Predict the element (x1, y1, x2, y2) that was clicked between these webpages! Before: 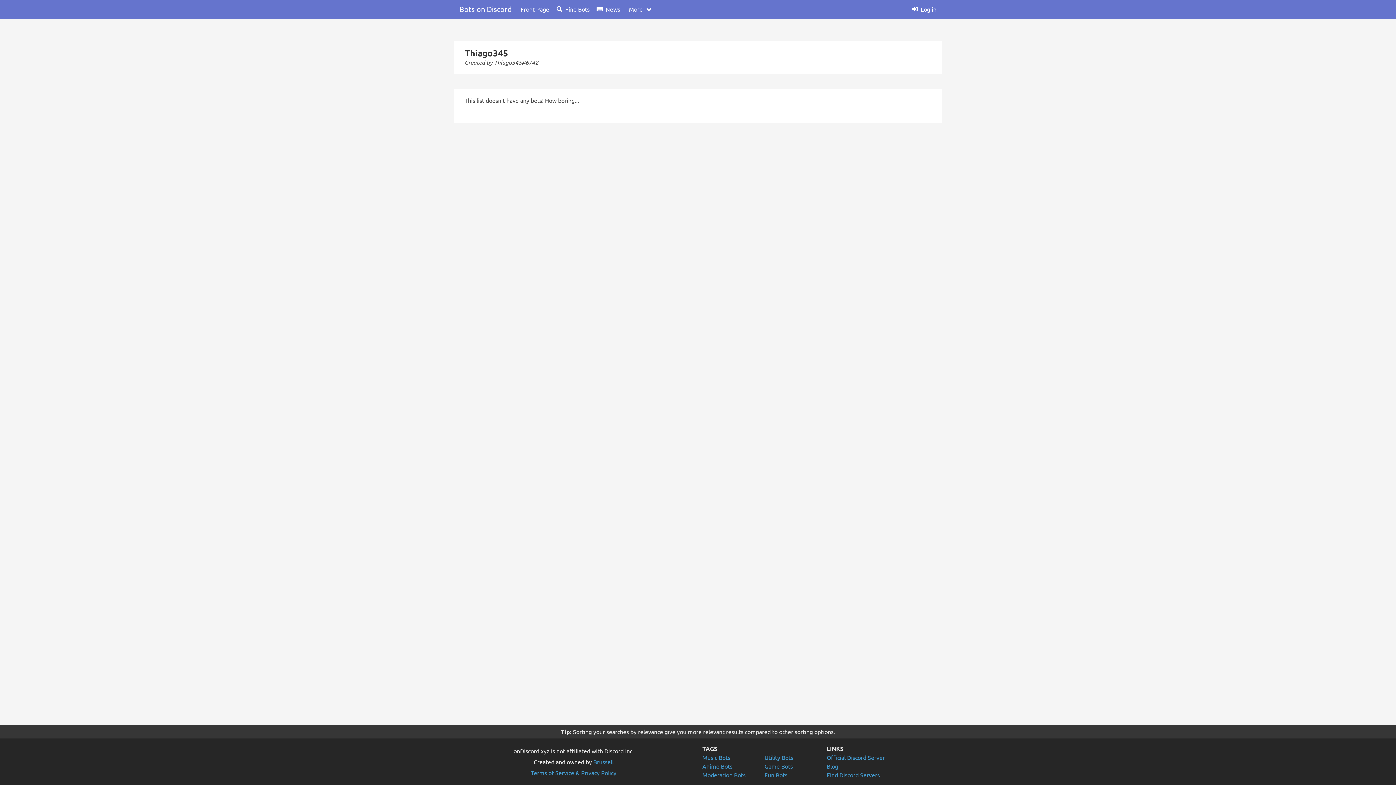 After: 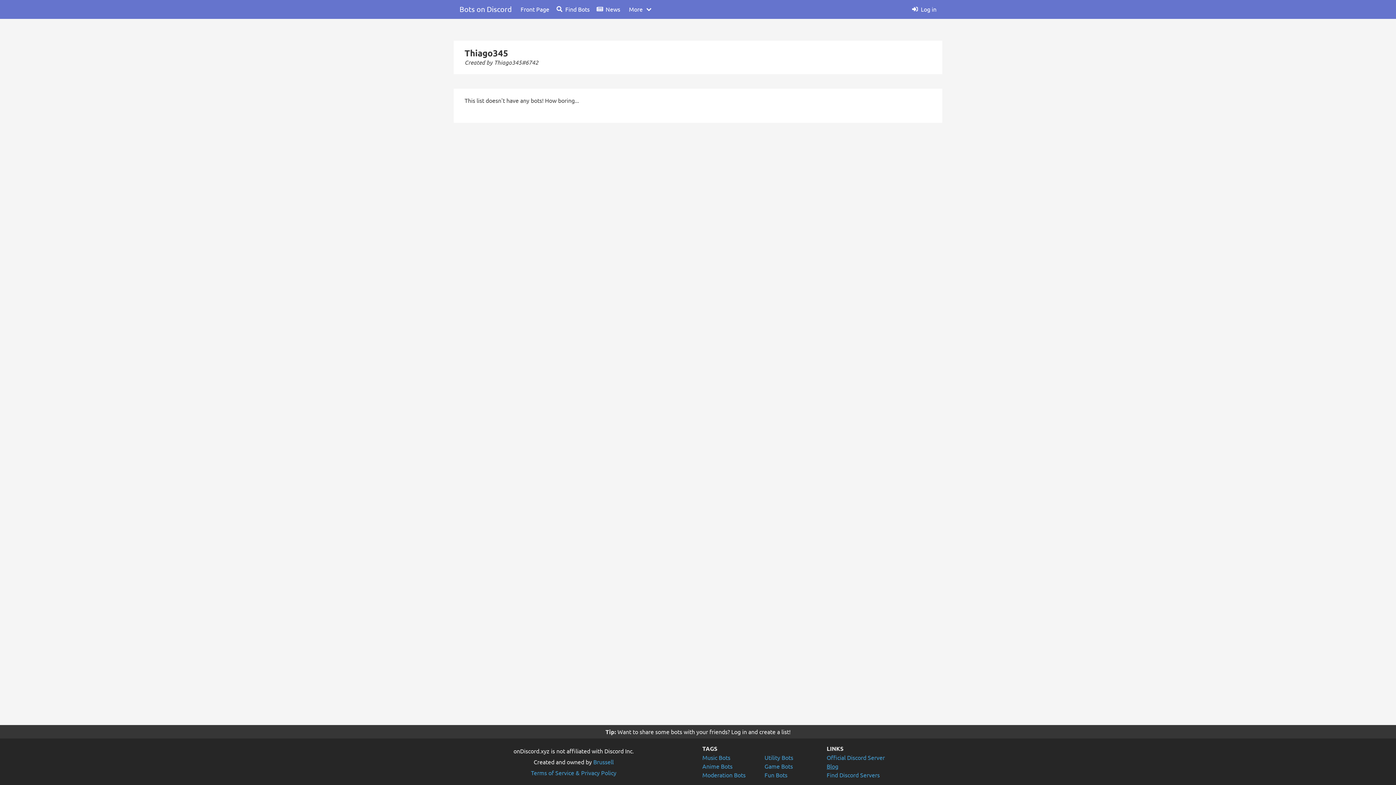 Action: bbox: (826, 762, 838, 770) label: Blog